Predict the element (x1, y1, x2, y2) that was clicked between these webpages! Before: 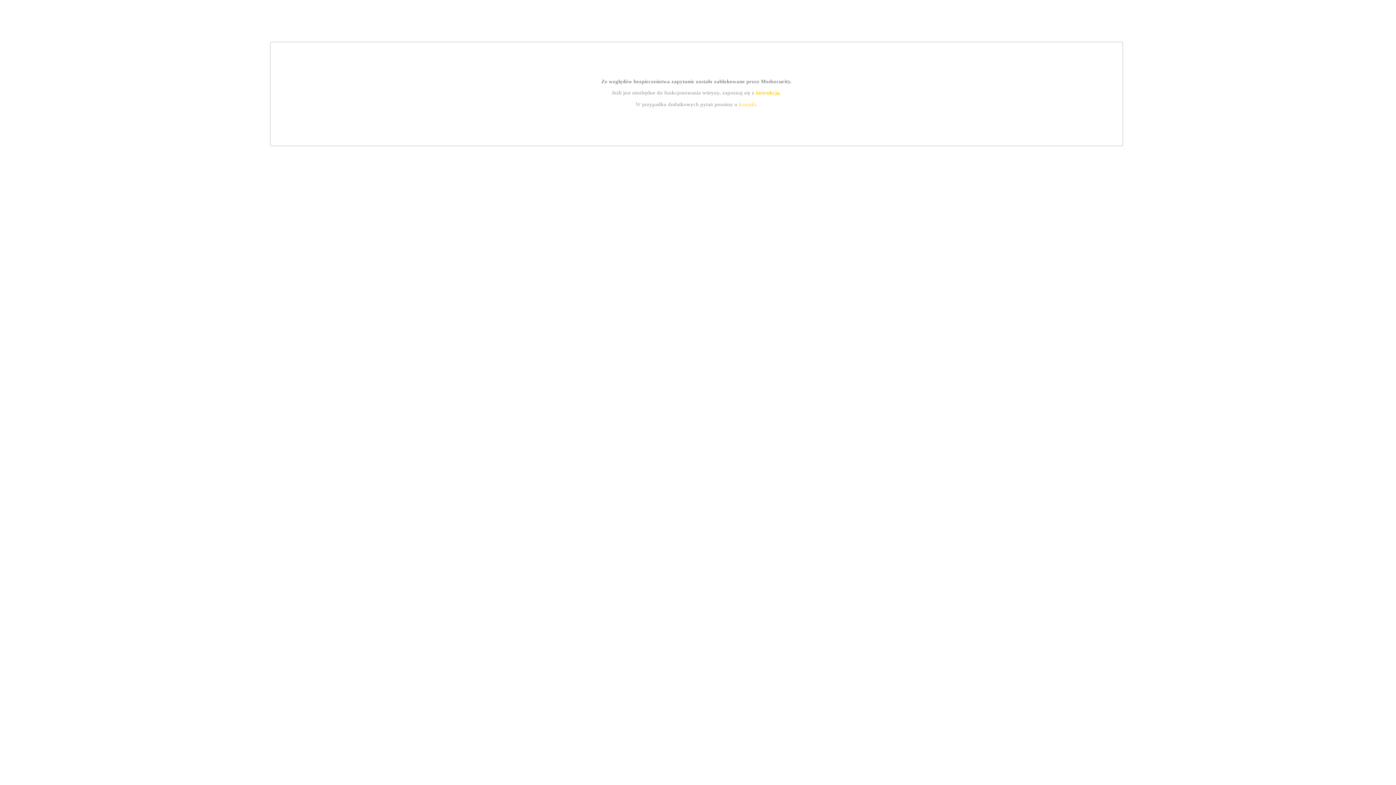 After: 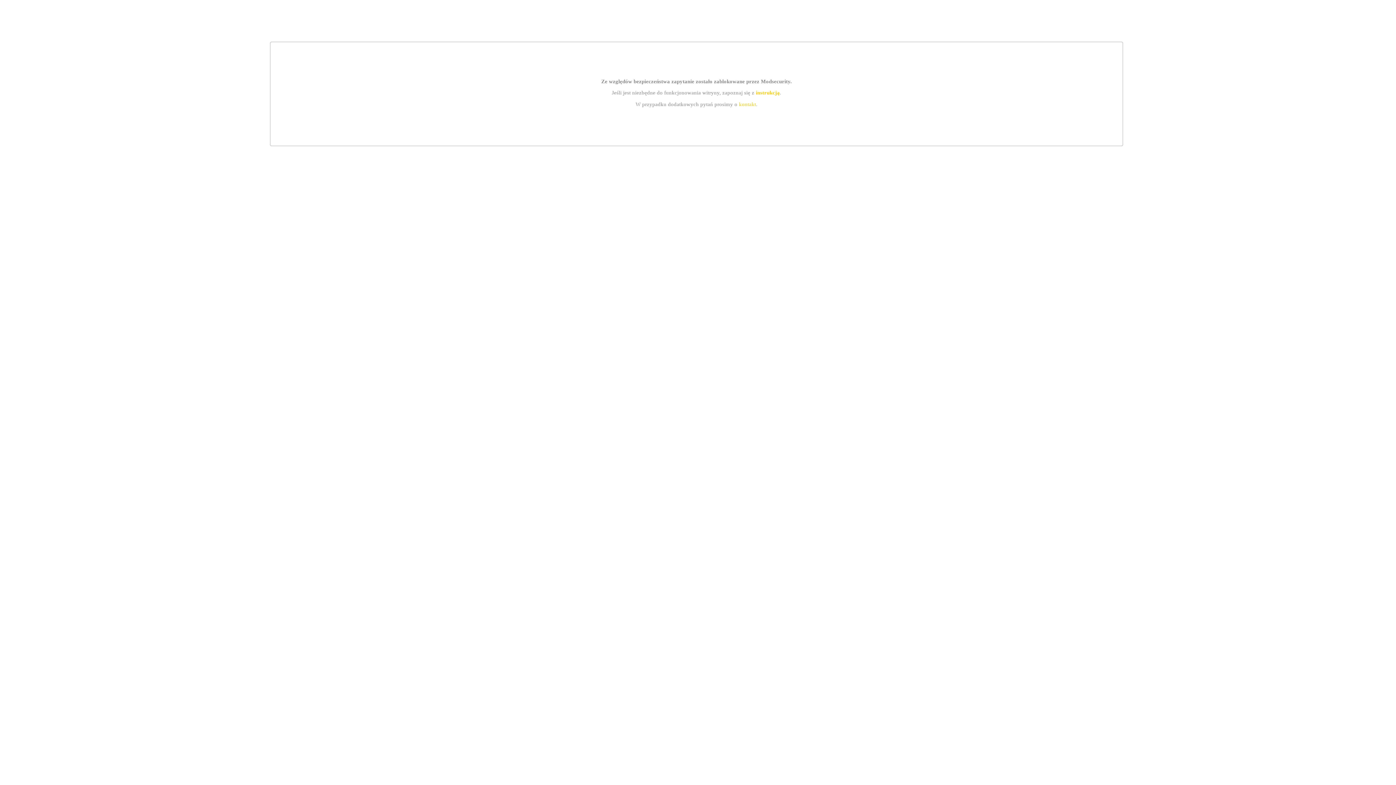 Action: label: instrukcją bbox: (755, 89, 779, 95)